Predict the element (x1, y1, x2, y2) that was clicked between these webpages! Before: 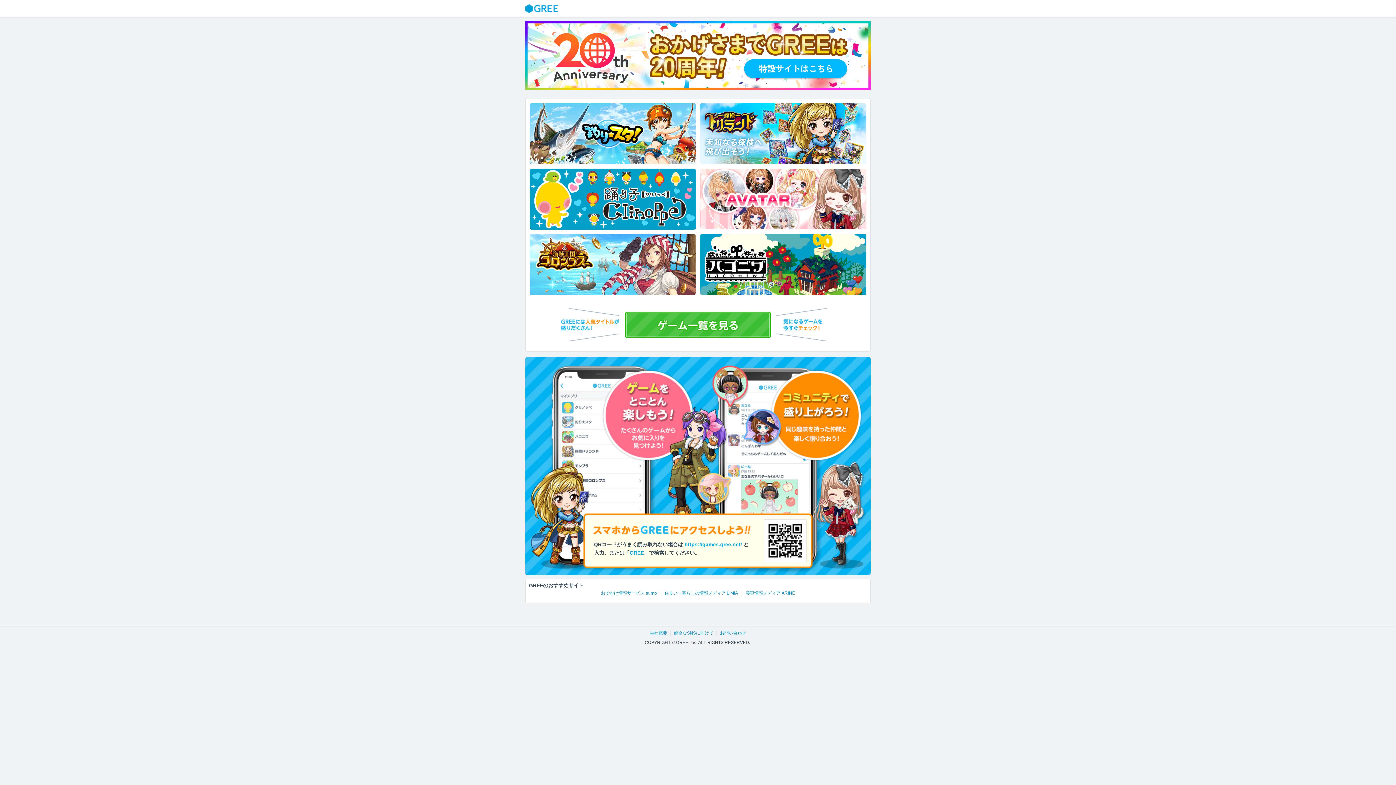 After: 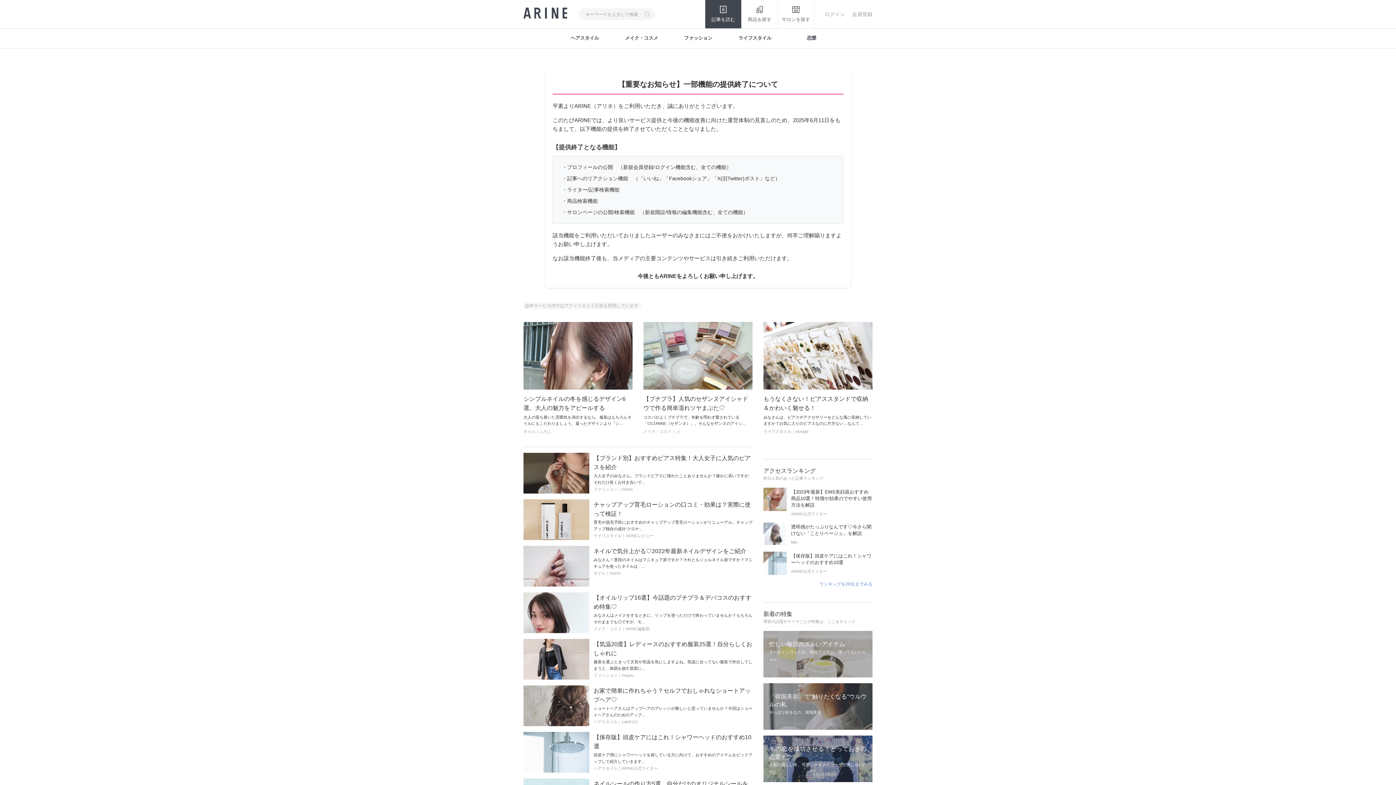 Action: bbox: (745, 590, 795, 595) label: 美容情報メディア ARINE